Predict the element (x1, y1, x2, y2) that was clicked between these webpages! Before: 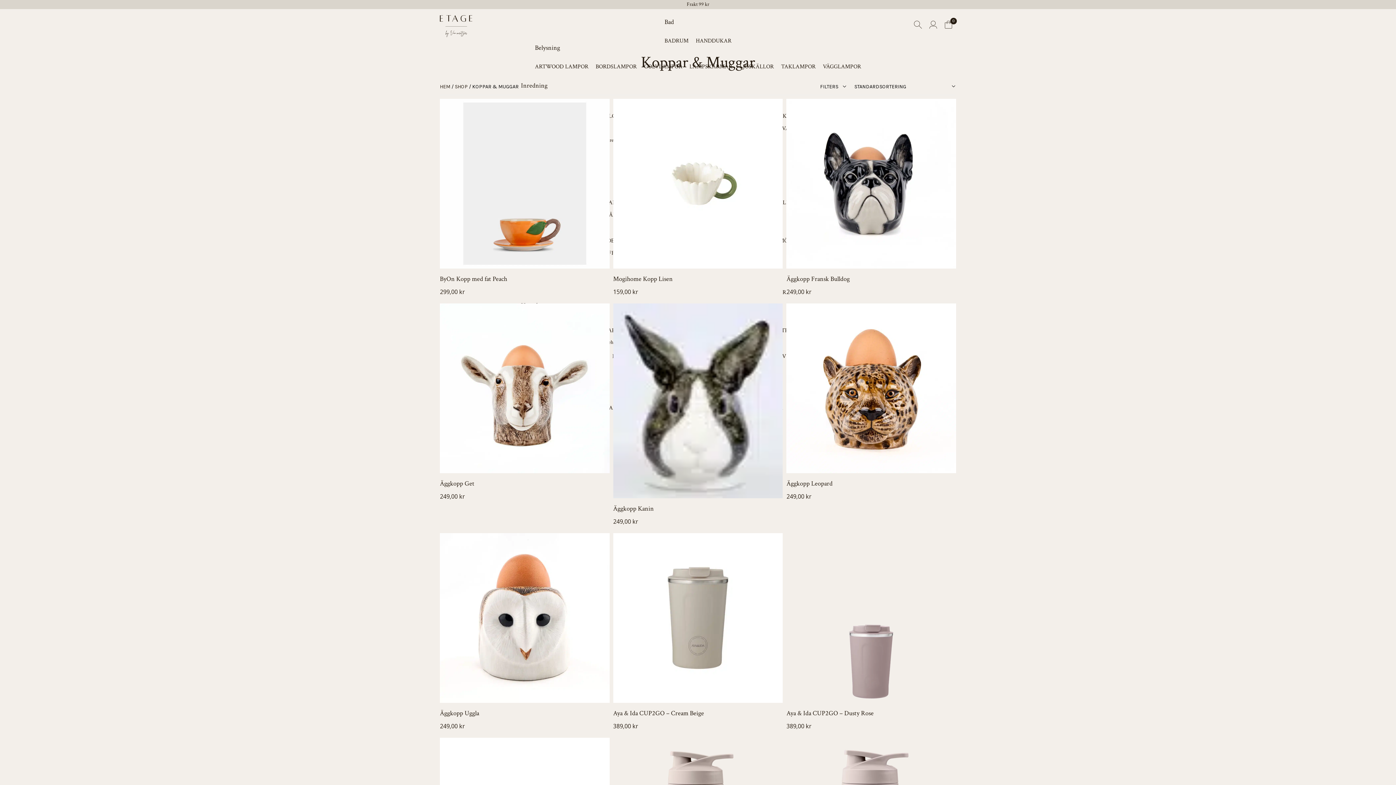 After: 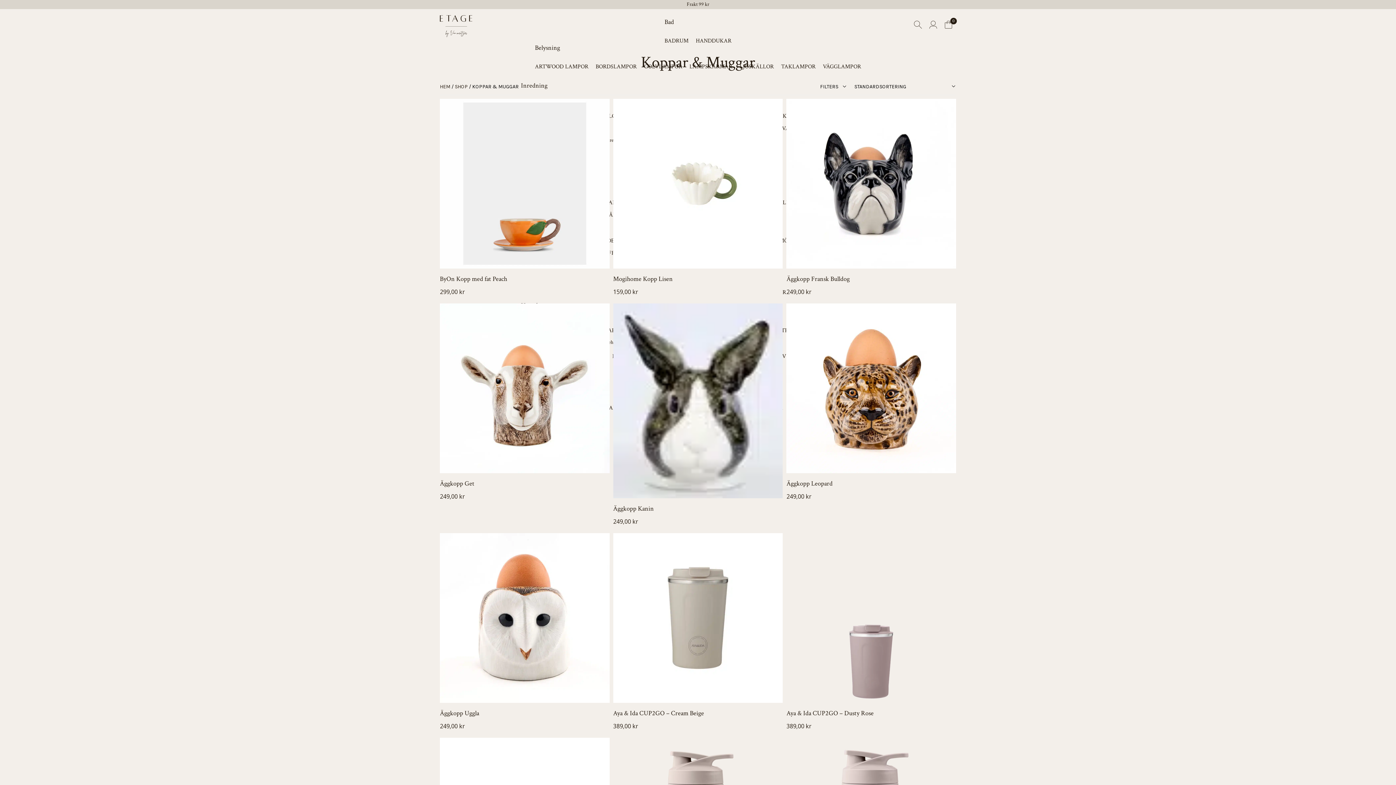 Action: label: 0 bbox: (944, 23, 952, 30)